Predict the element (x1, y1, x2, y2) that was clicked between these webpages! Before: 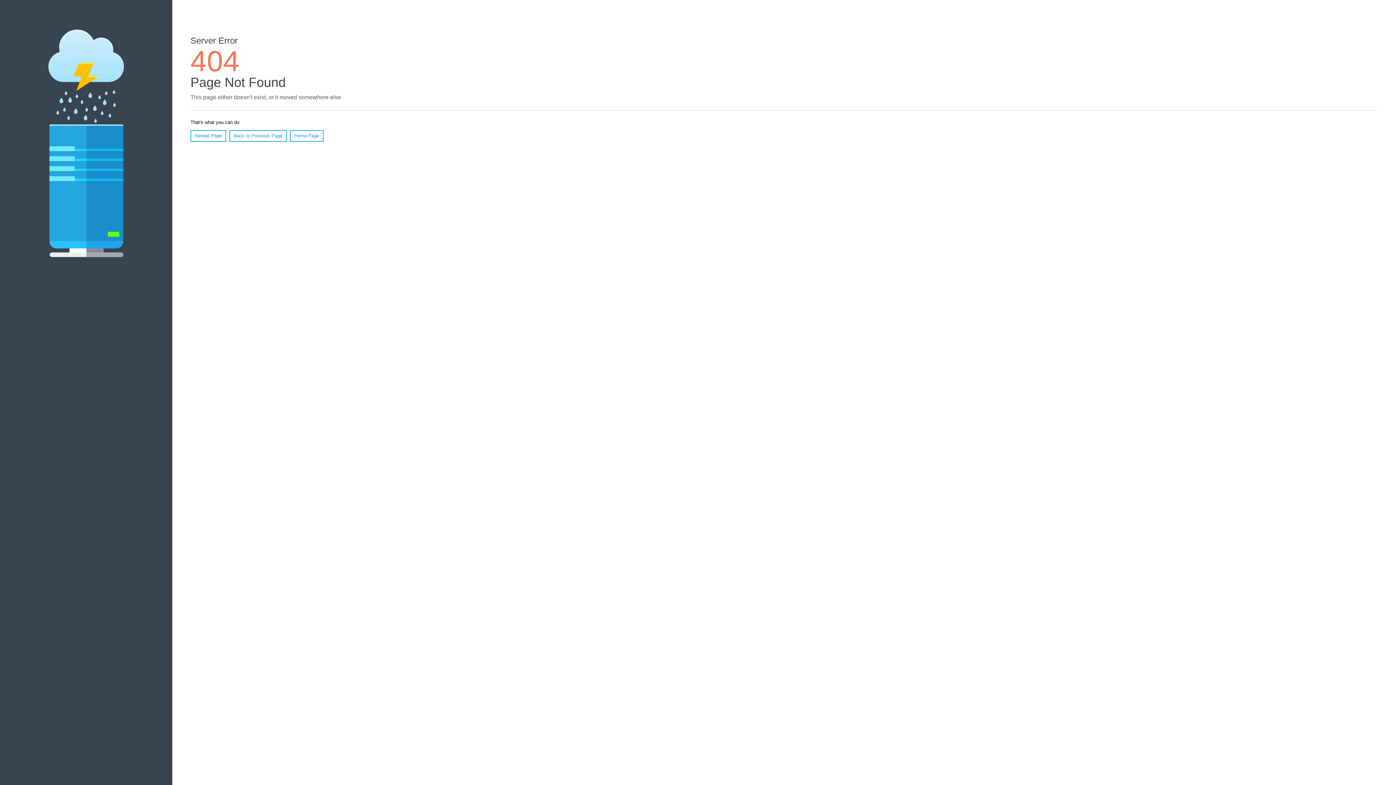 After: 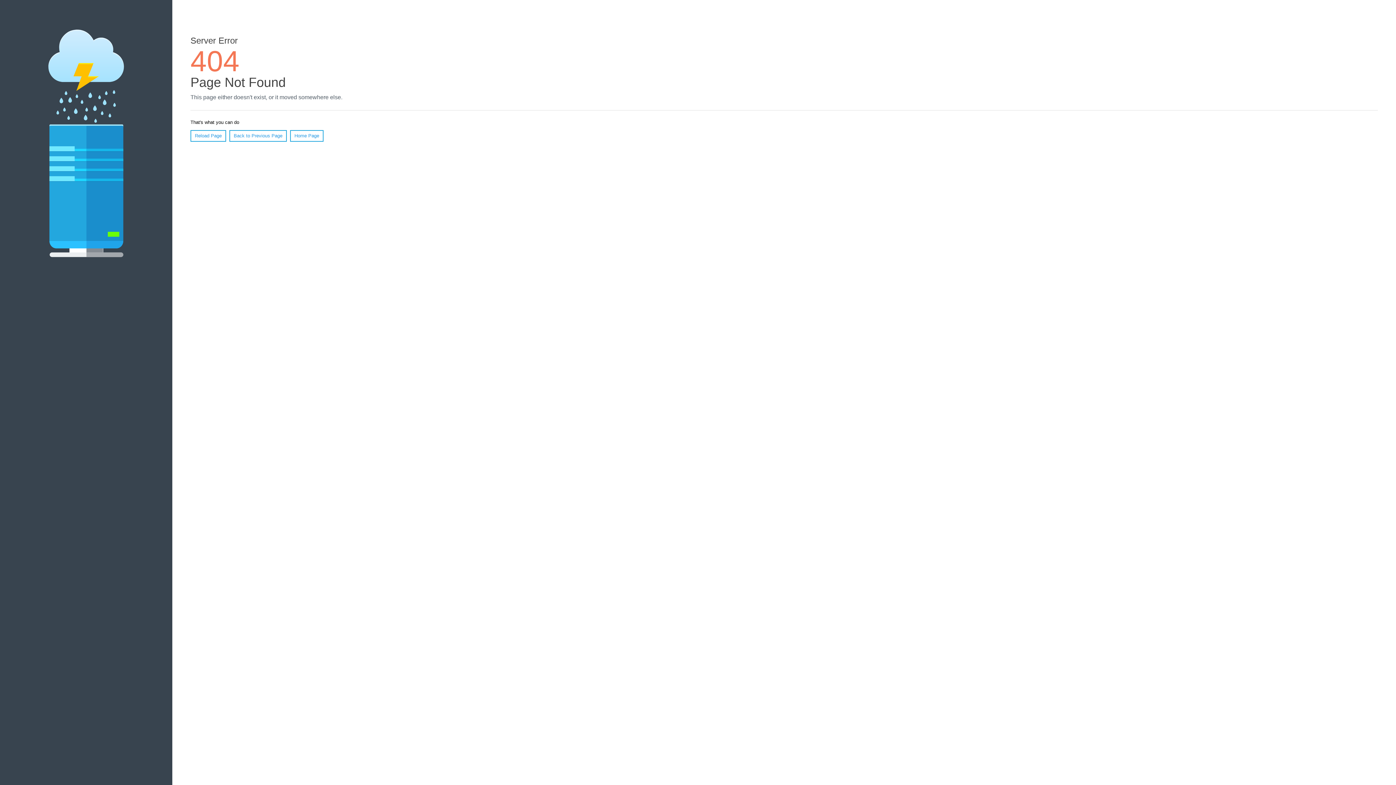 Action: label: Reload Page bbox: (190, 130, 226, 141)